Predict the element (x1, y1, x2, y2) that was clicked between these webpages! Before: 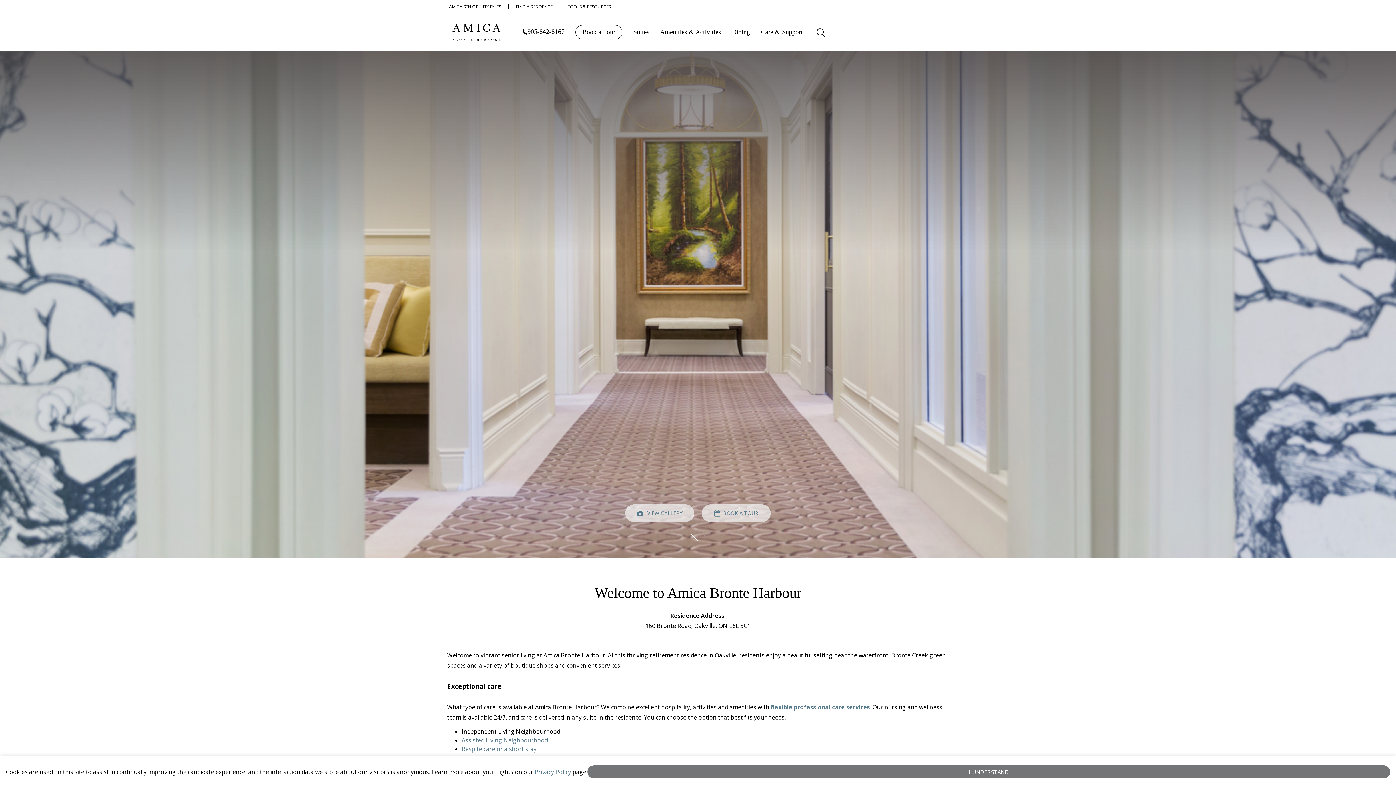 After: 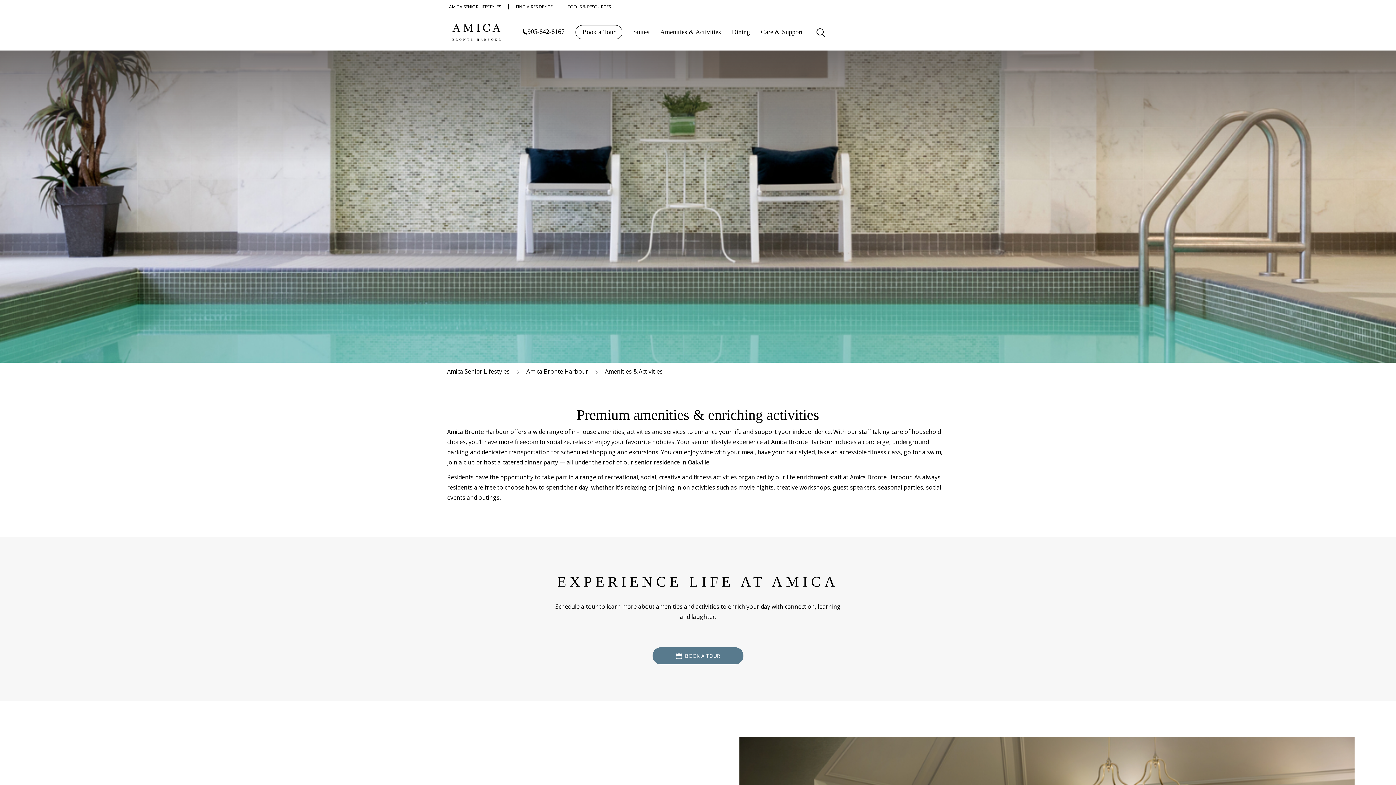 Action: label: Amenities & Activities bbox: (660, 25, 721, 39)